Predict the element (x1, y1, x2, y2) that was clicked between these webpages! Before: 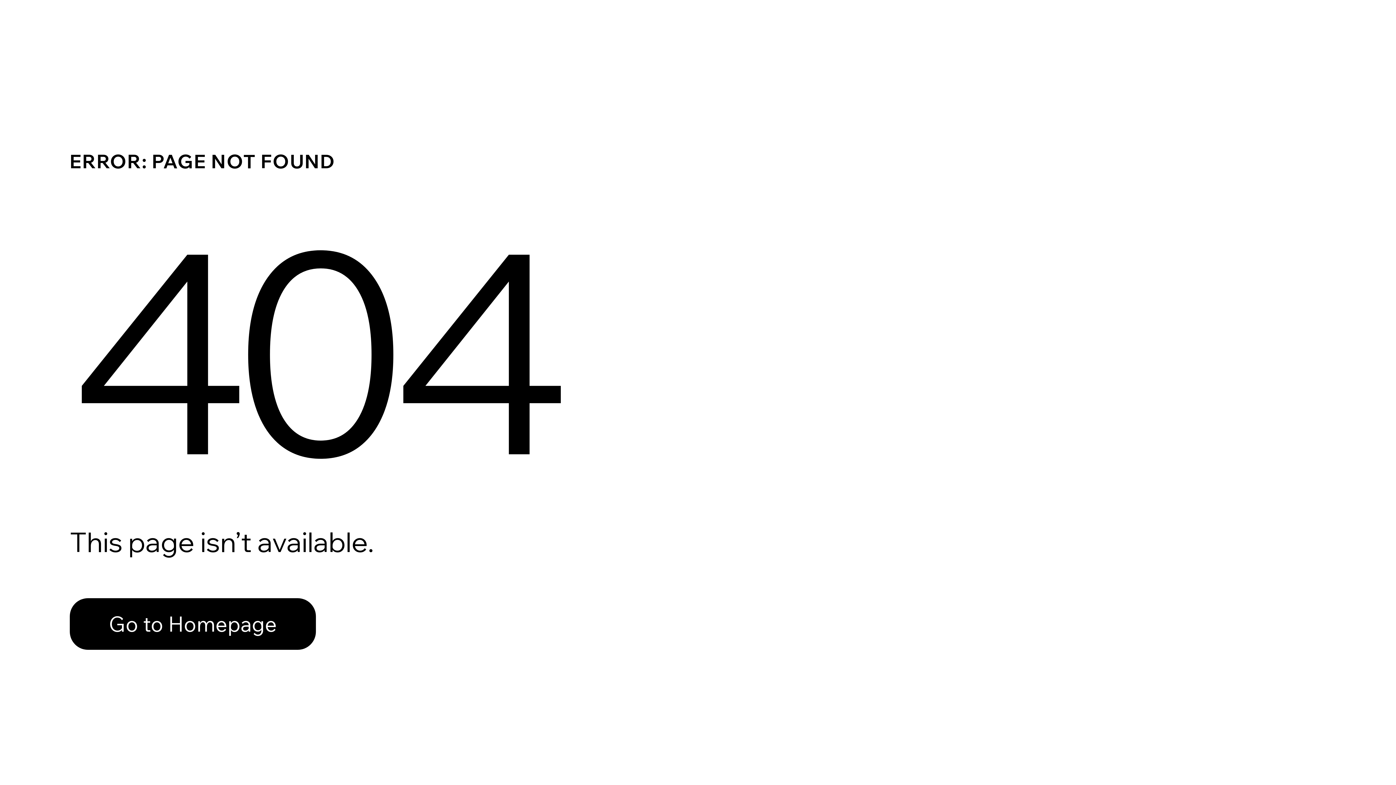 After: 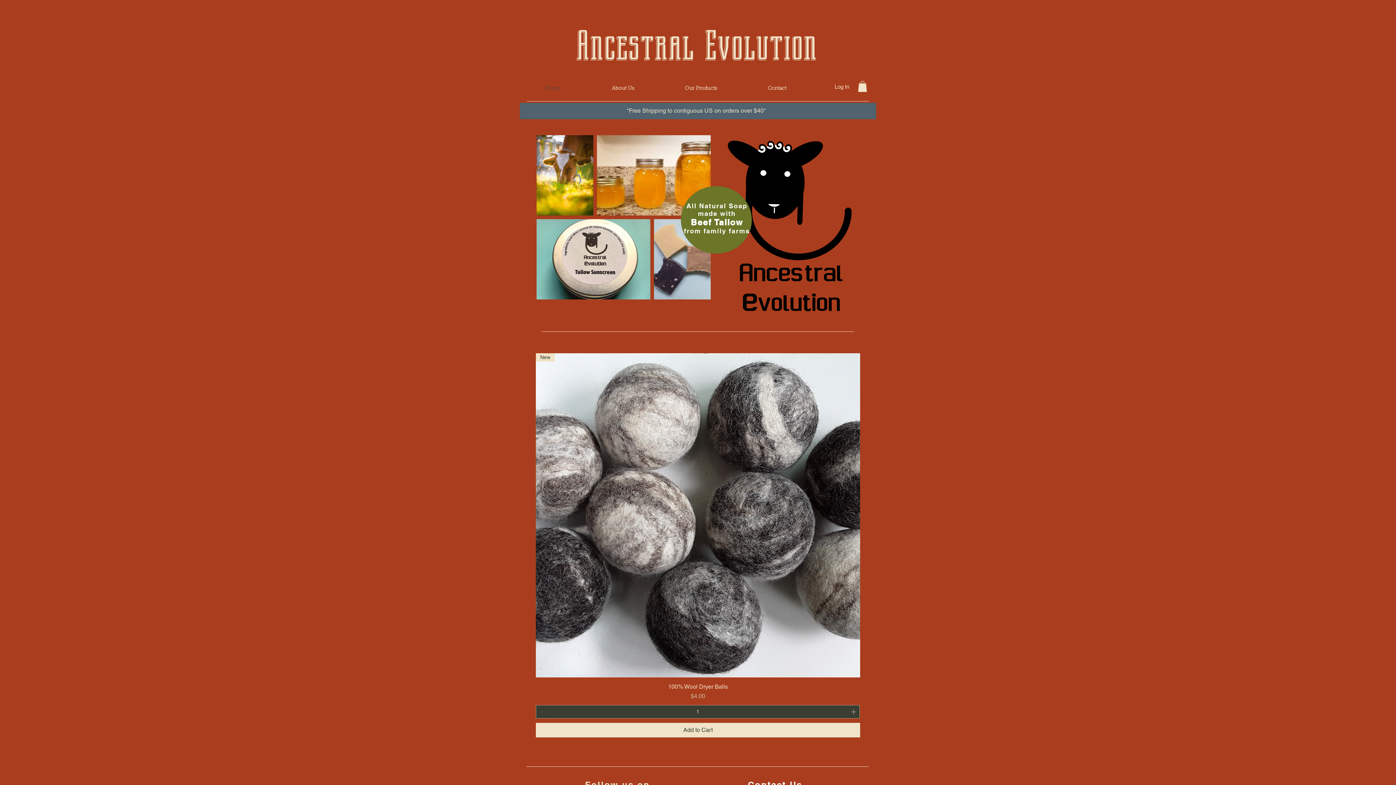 Action: label: Go to Homepage bbox: (69, 582, 768, 659)